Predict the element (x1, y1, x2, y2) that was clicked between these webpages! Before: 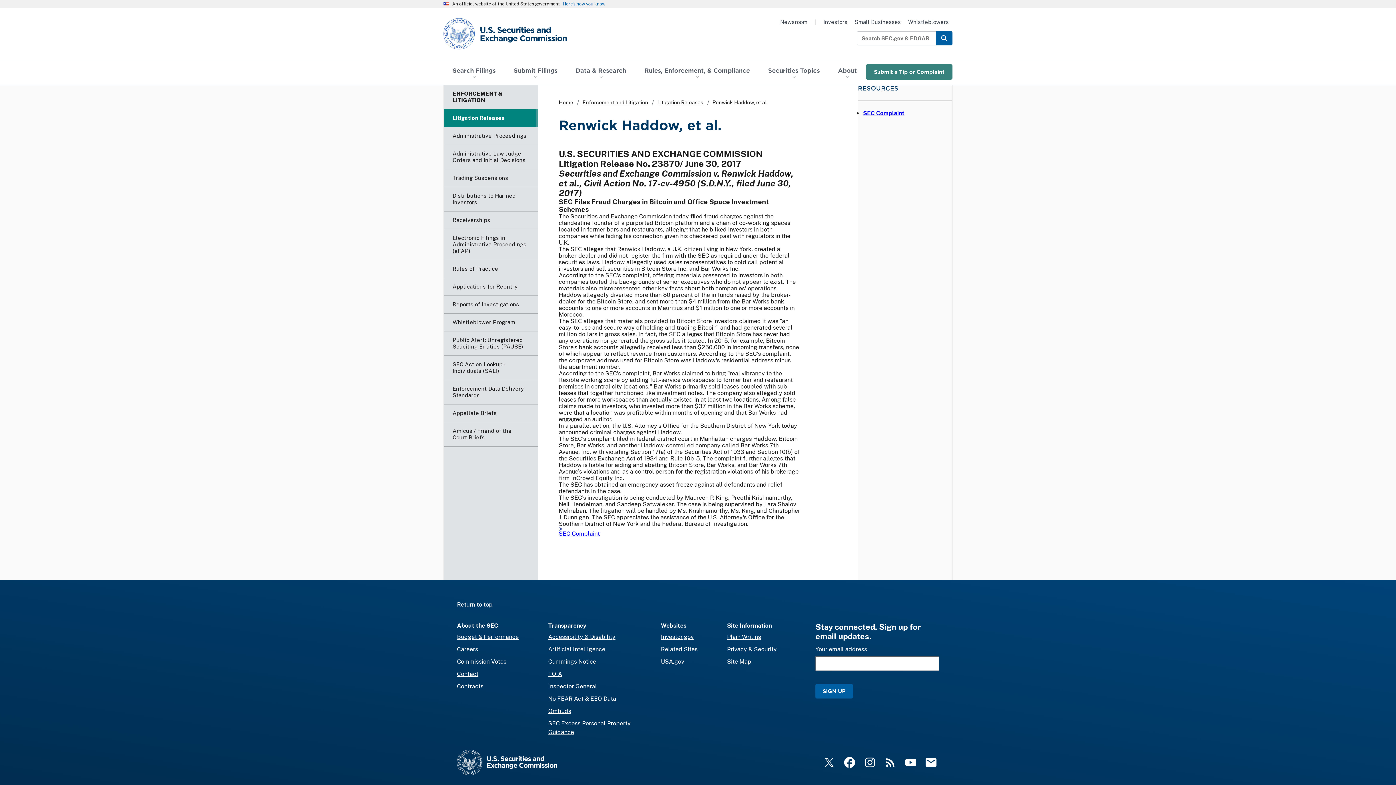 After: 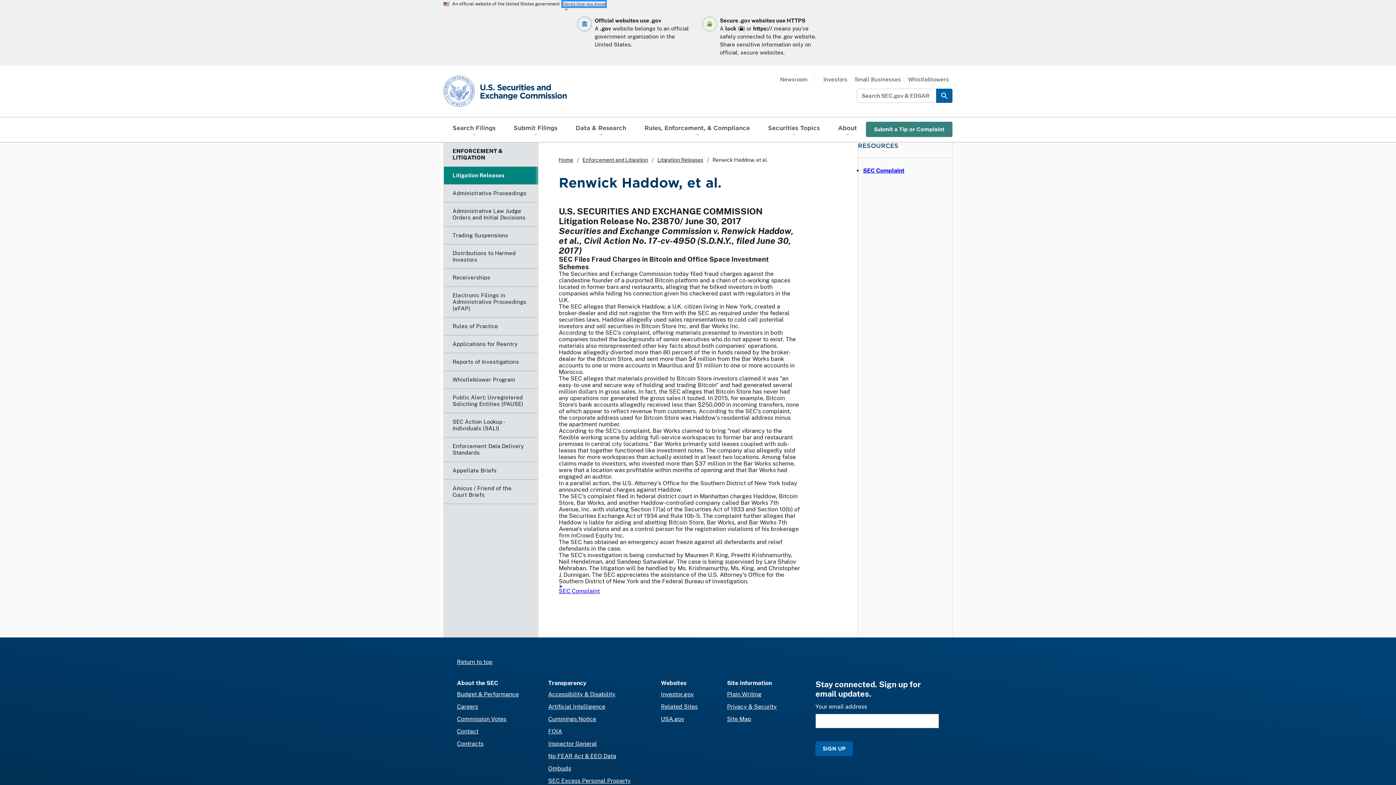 Action: label: Here’s how you know bbox: (562, 1, 605, 6)